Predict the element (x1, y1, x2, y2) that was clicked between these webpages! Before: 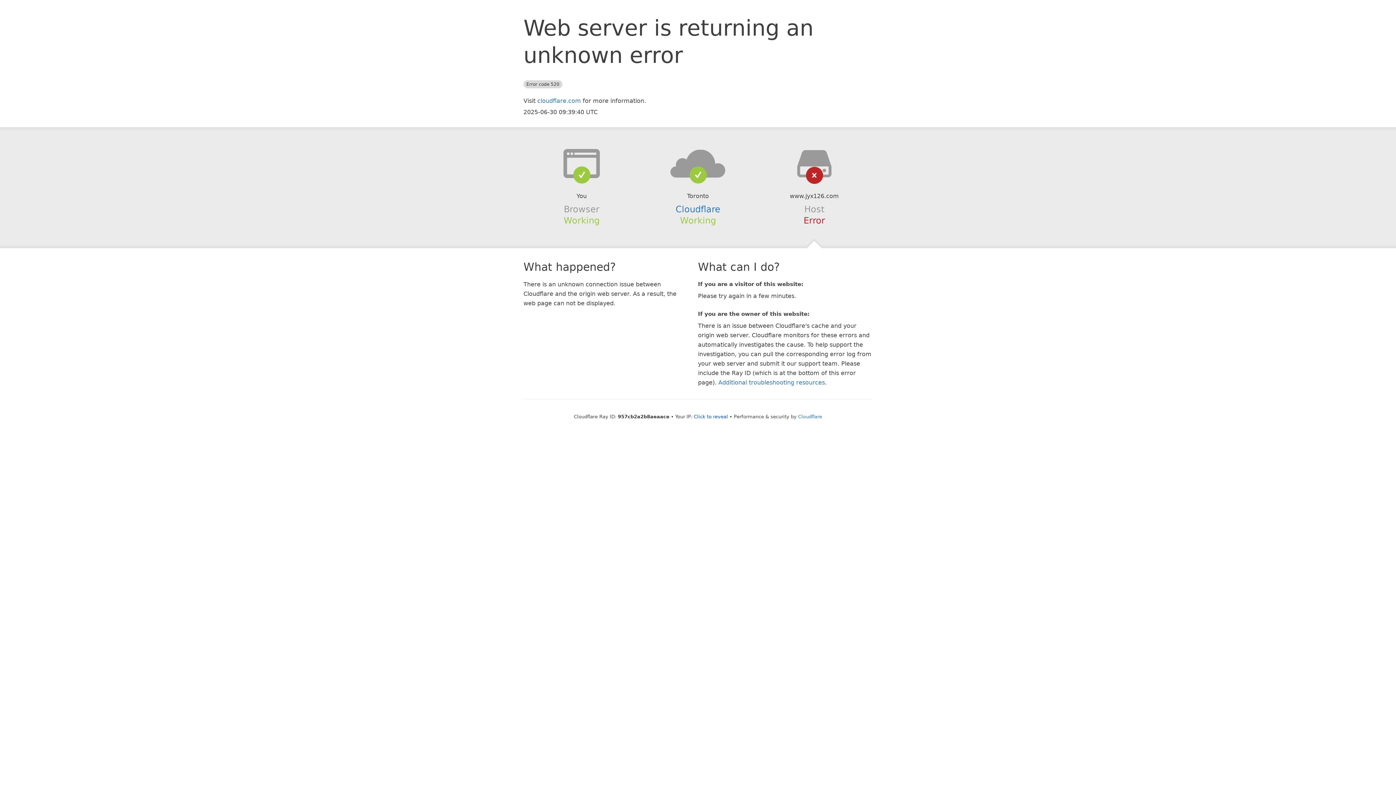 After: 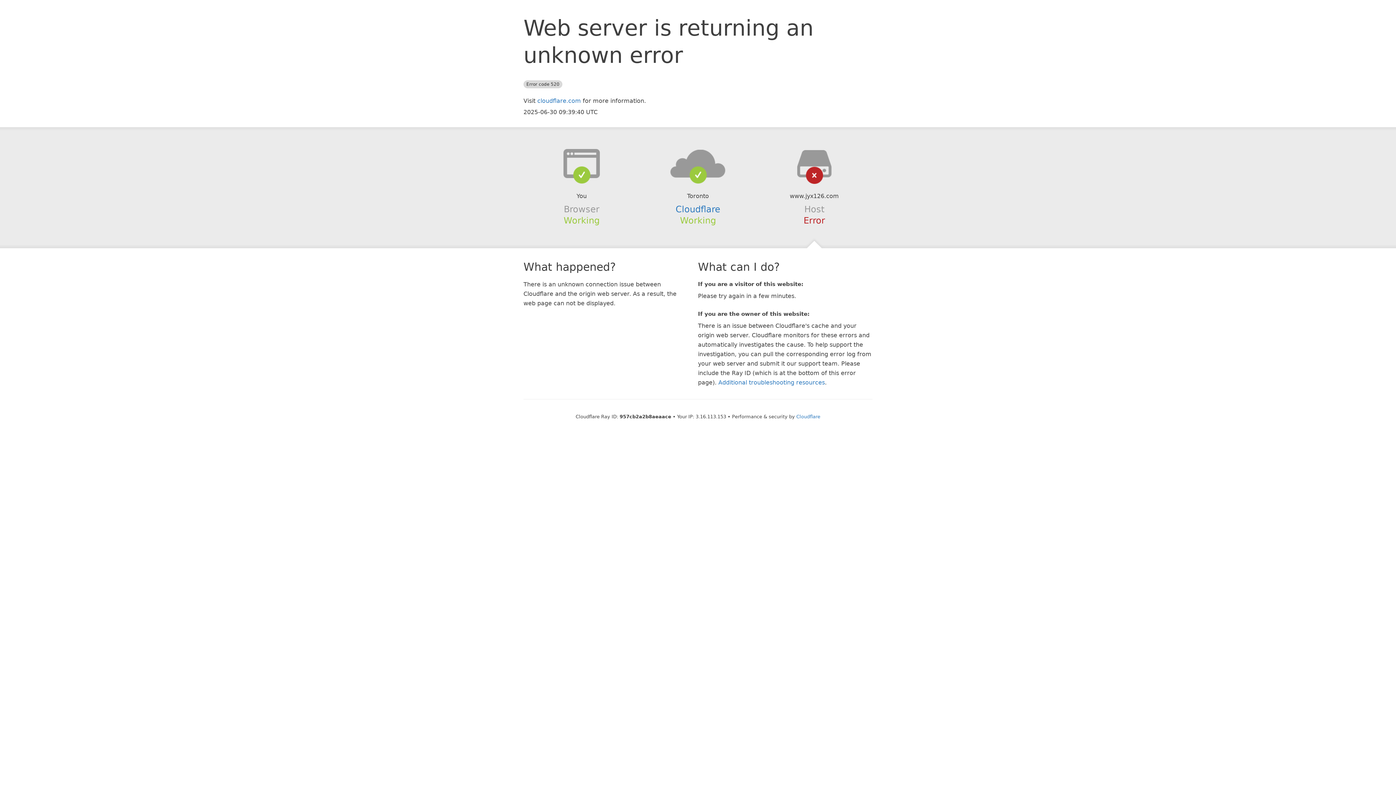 Action: label: Click to reveal bbox: (694, 414, 728, 419)